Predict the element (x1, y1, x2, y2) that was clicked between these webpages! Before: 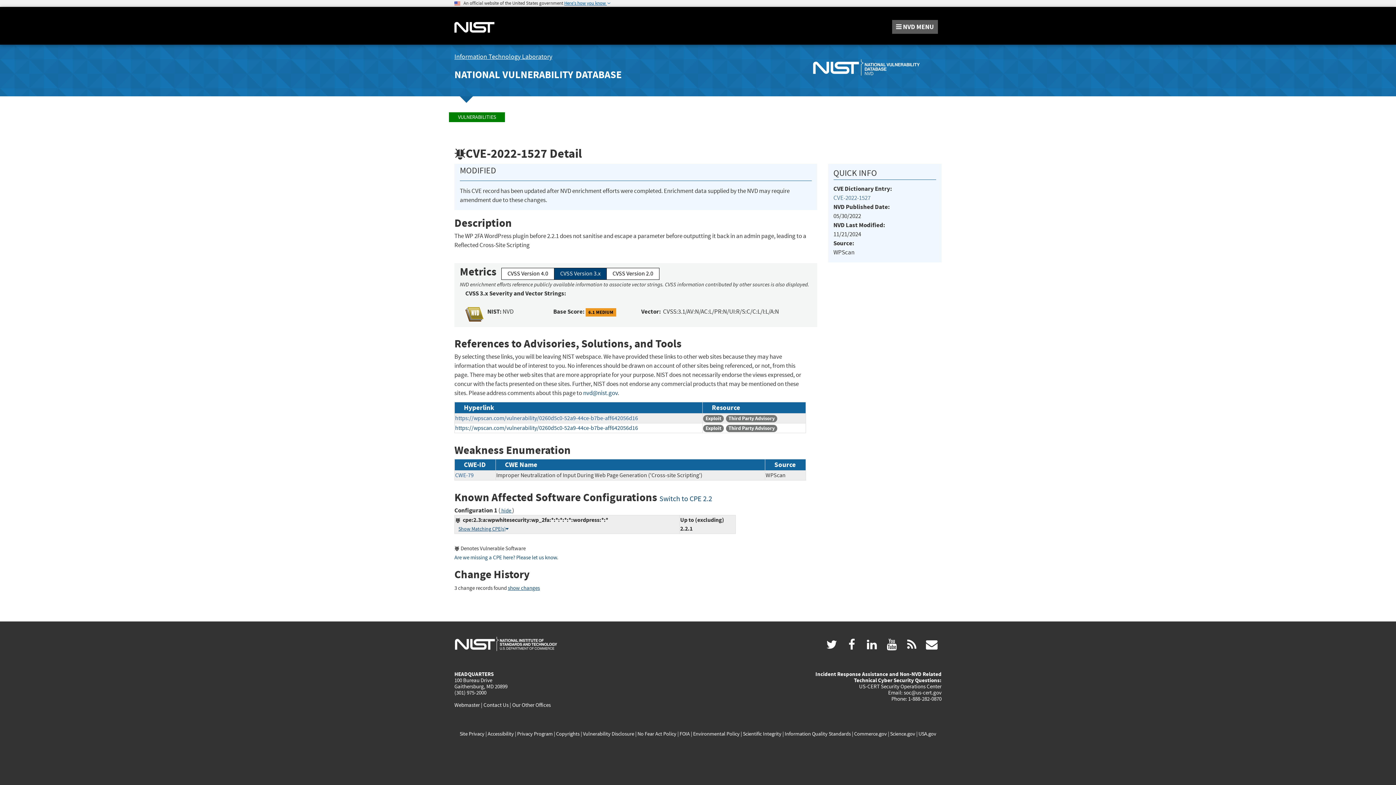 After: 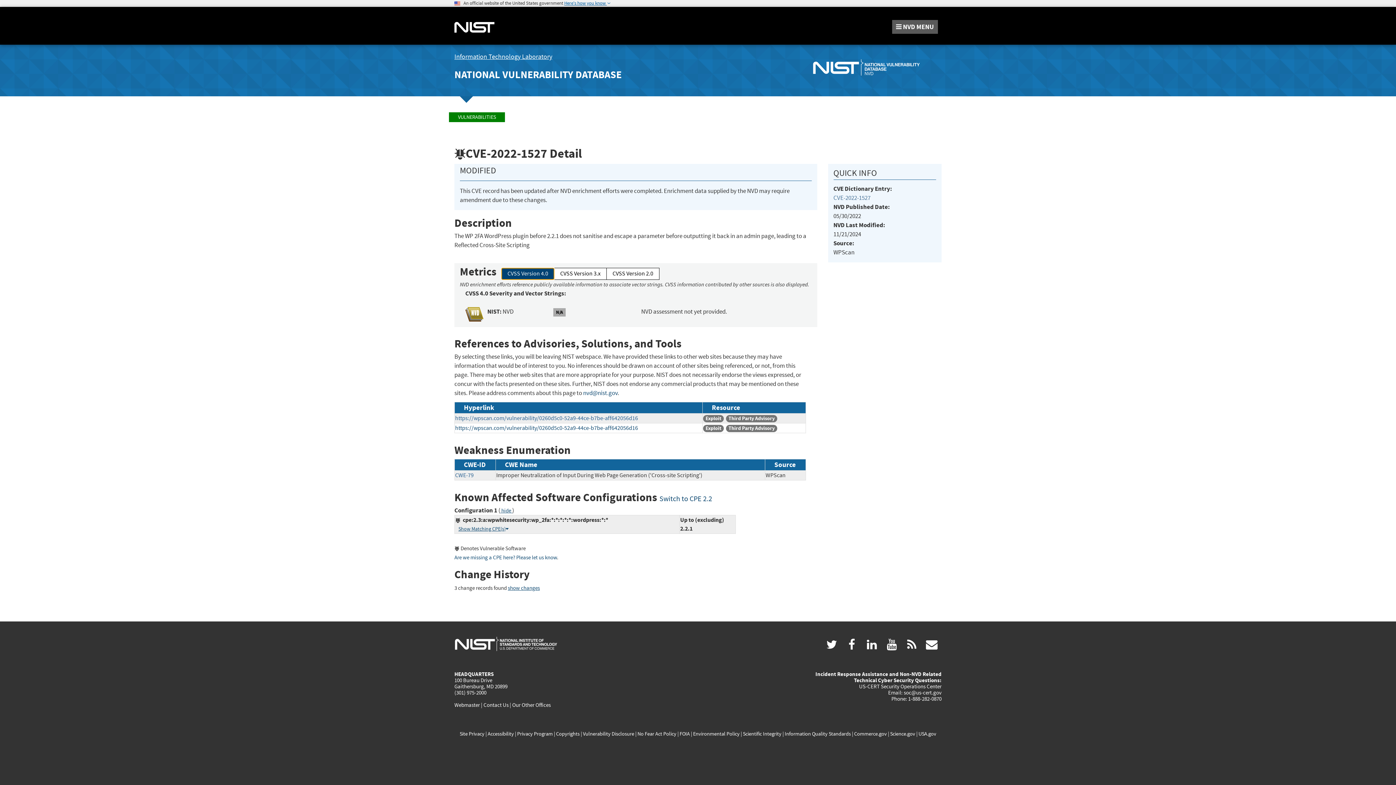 Action: bbox: (501, 268, 554, 280) label: CVSS Version 4.0